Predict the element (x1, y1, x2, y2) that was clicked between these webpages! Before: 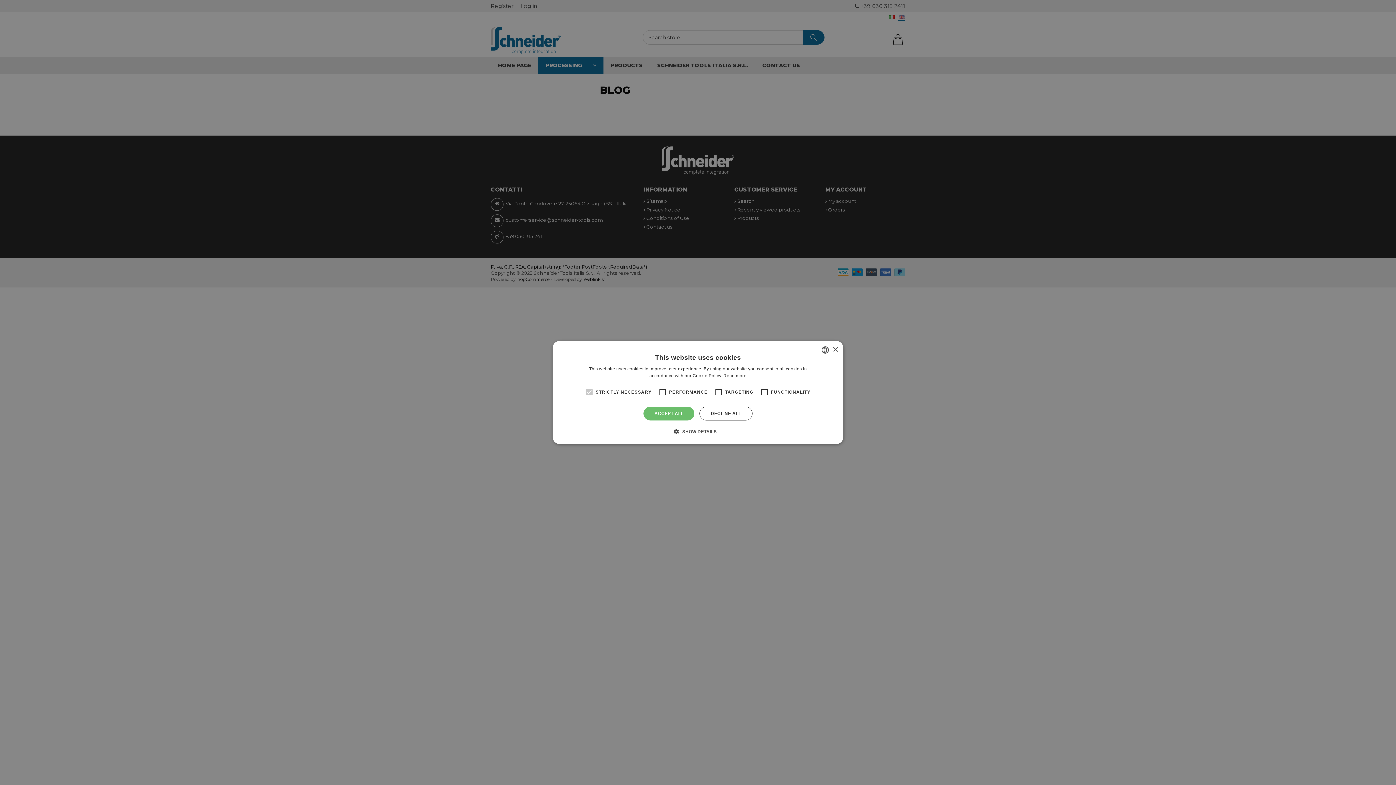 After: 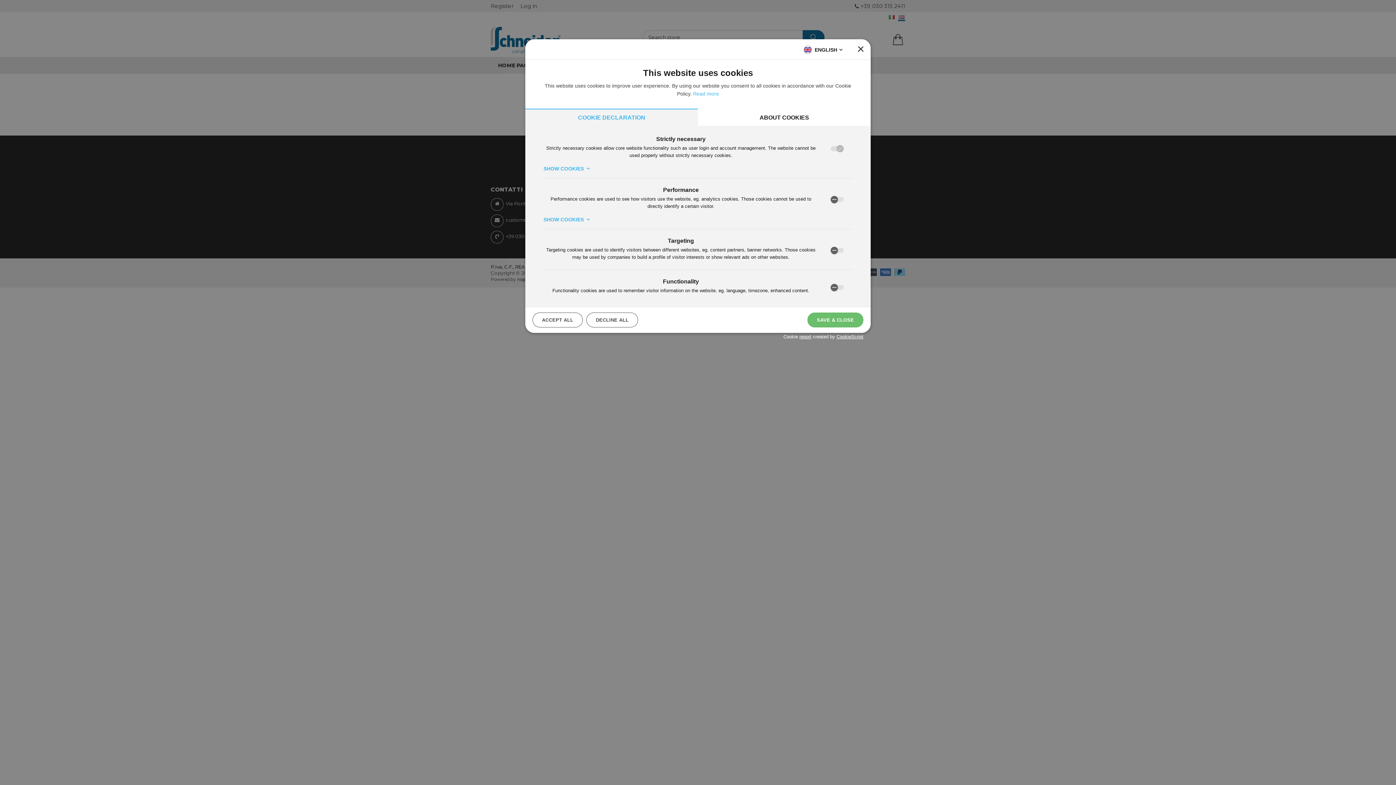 Action: bbox: (679, 428, 716, 435) label:  SHOW DETAILS